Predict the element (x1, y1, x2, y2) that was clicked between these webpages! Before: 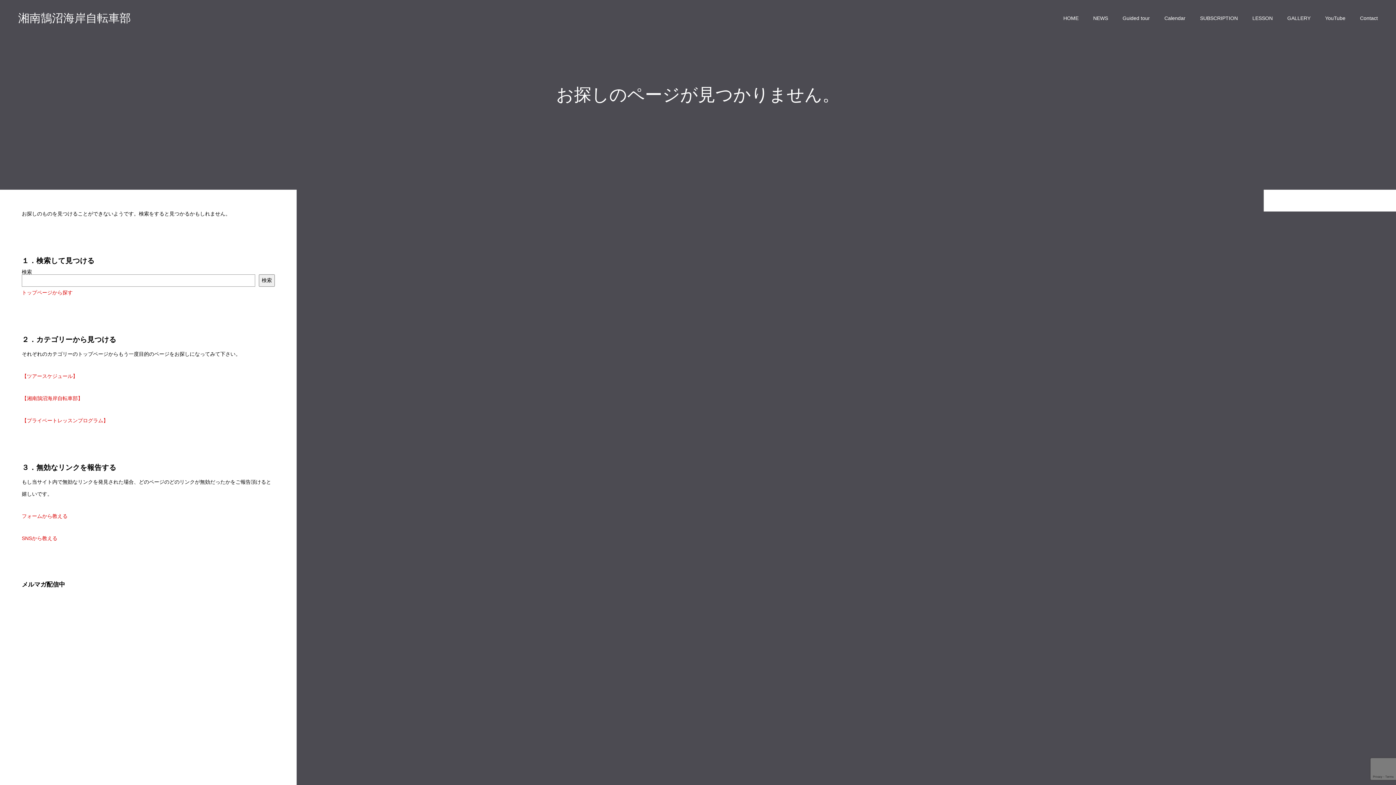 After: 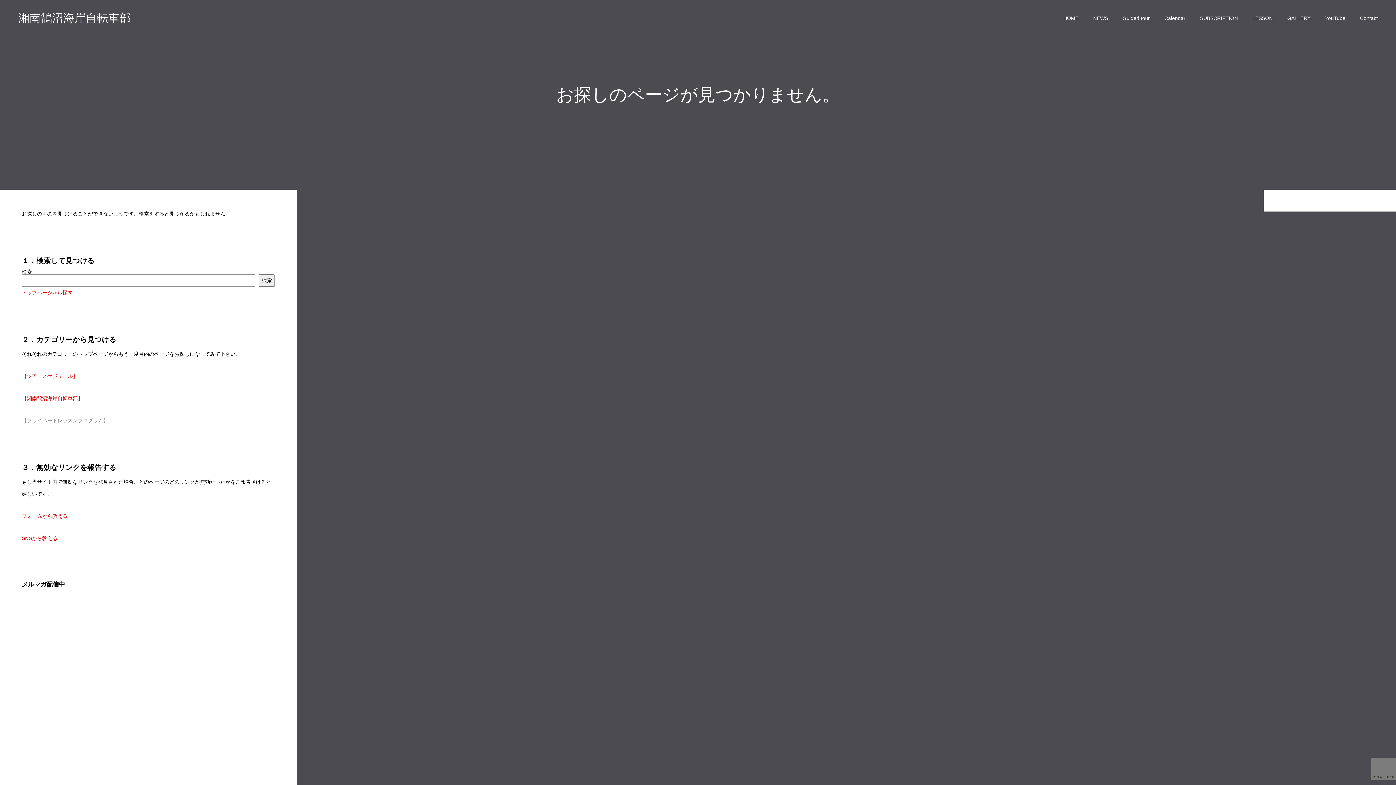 Action: bbox: (21, 417, 108, 423) label: 【プライベートレッスンプログラム】